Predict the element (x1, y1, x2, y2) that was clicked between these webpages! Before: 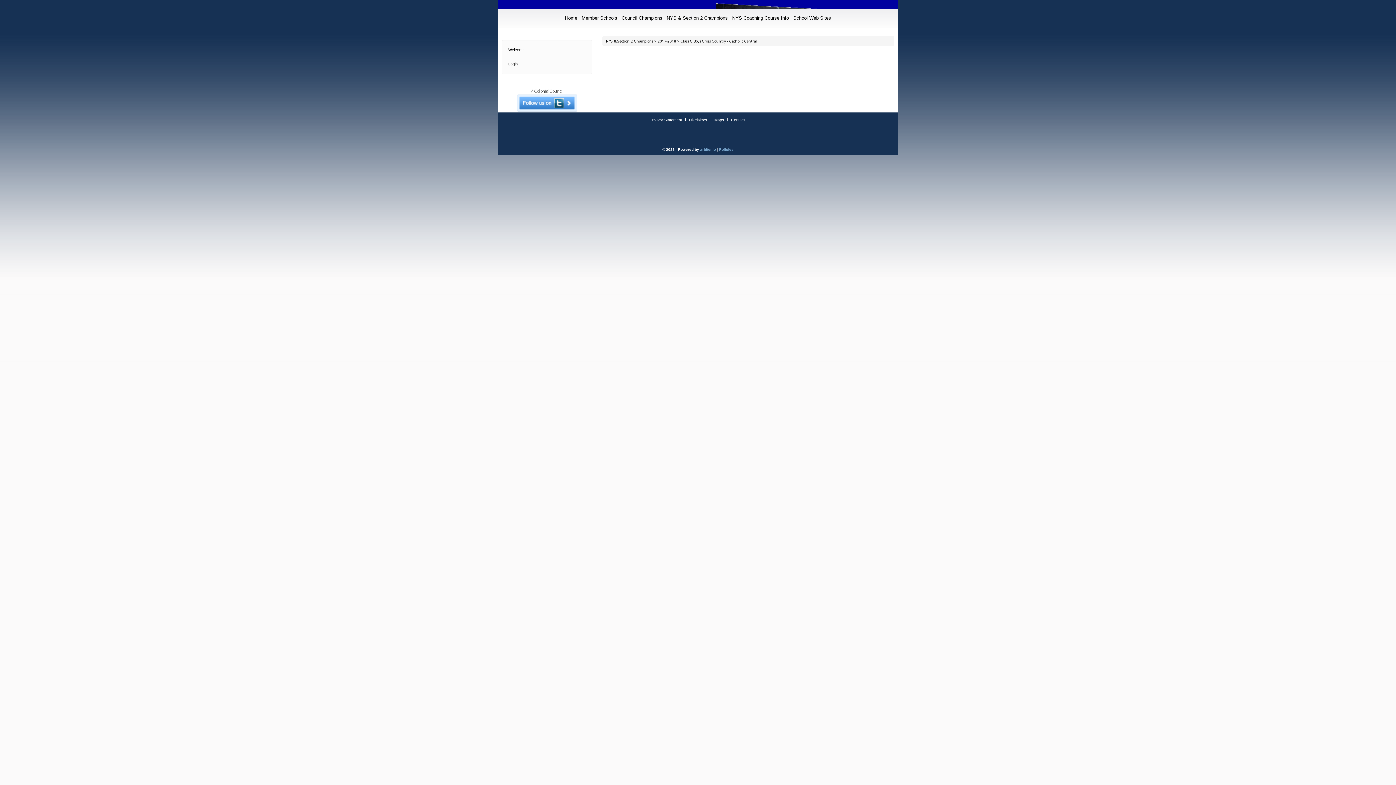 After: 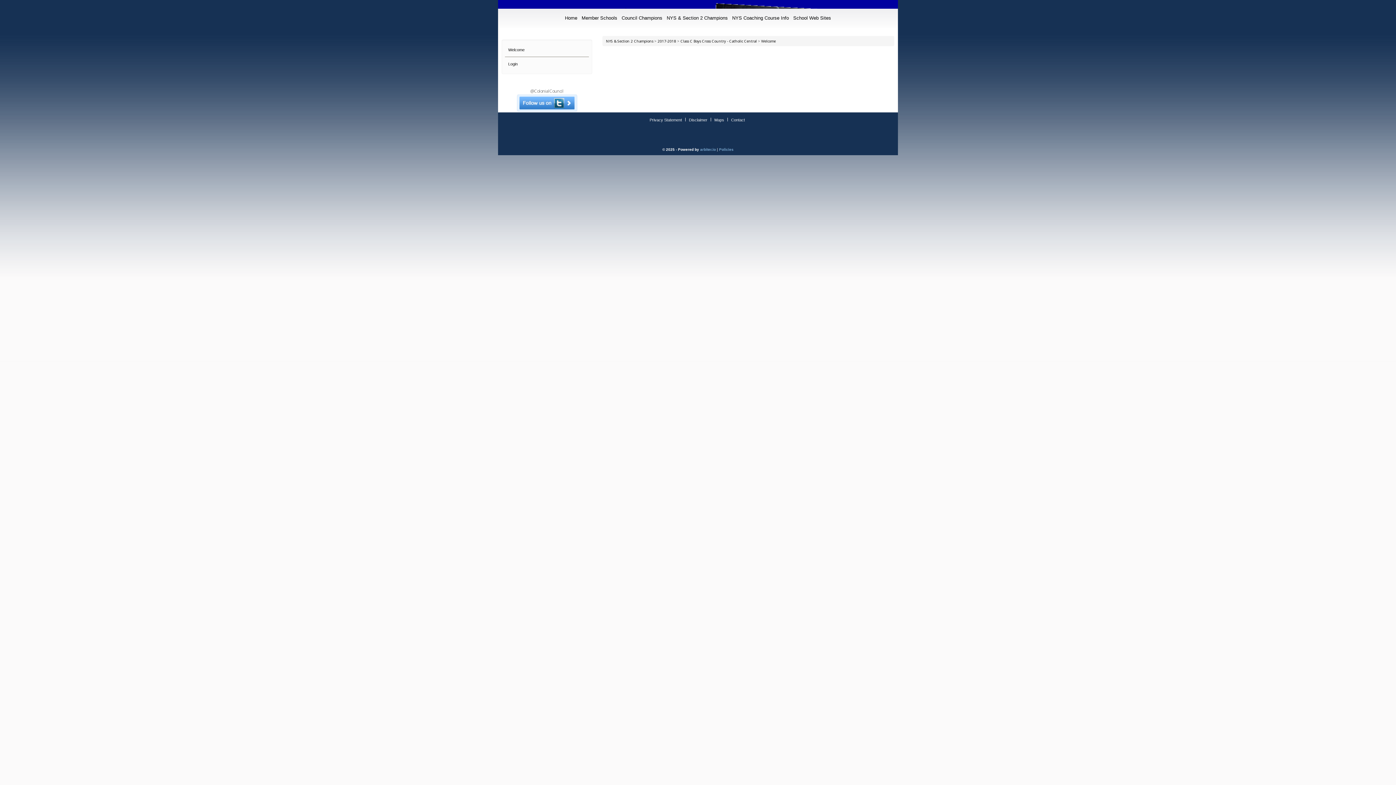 Action: bbox: (505, 42, 589, 56) label: Welcome